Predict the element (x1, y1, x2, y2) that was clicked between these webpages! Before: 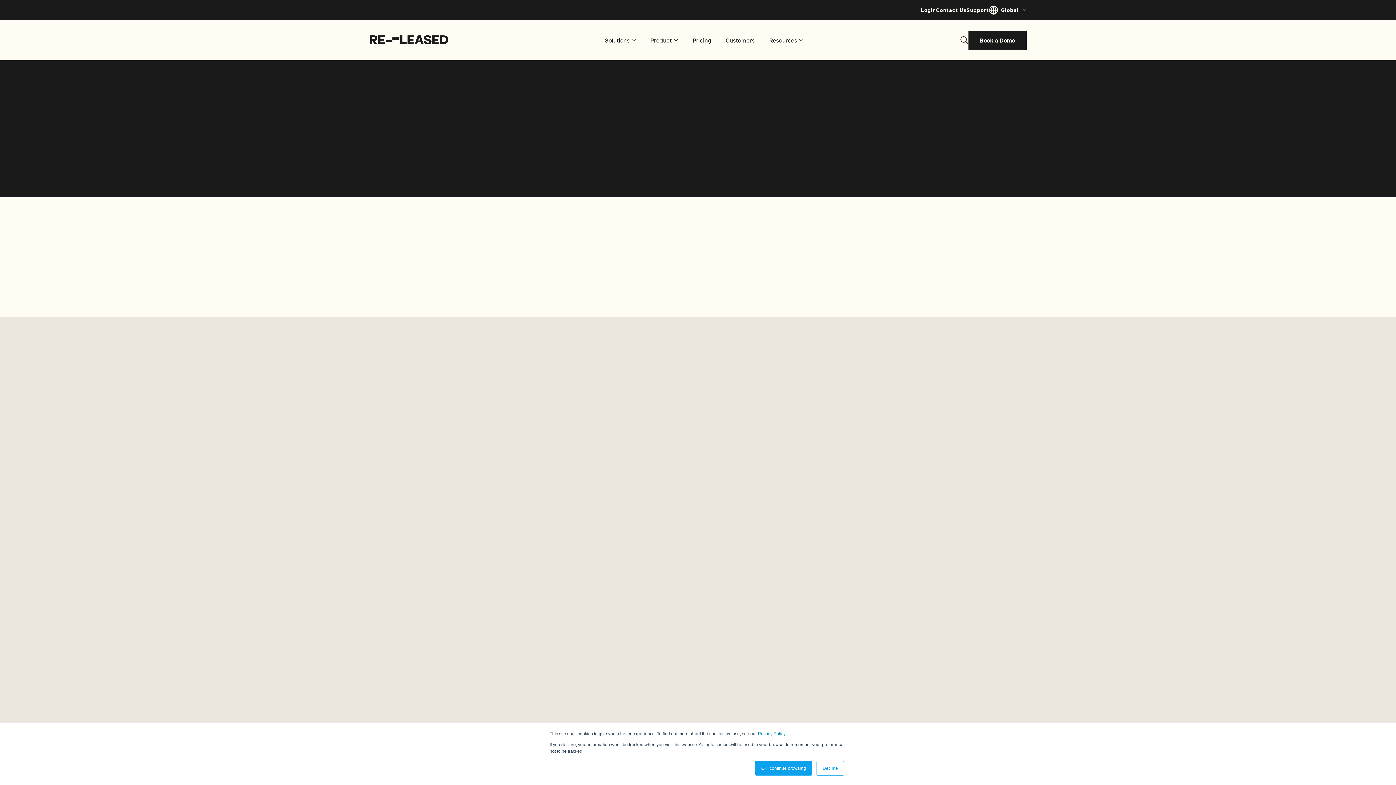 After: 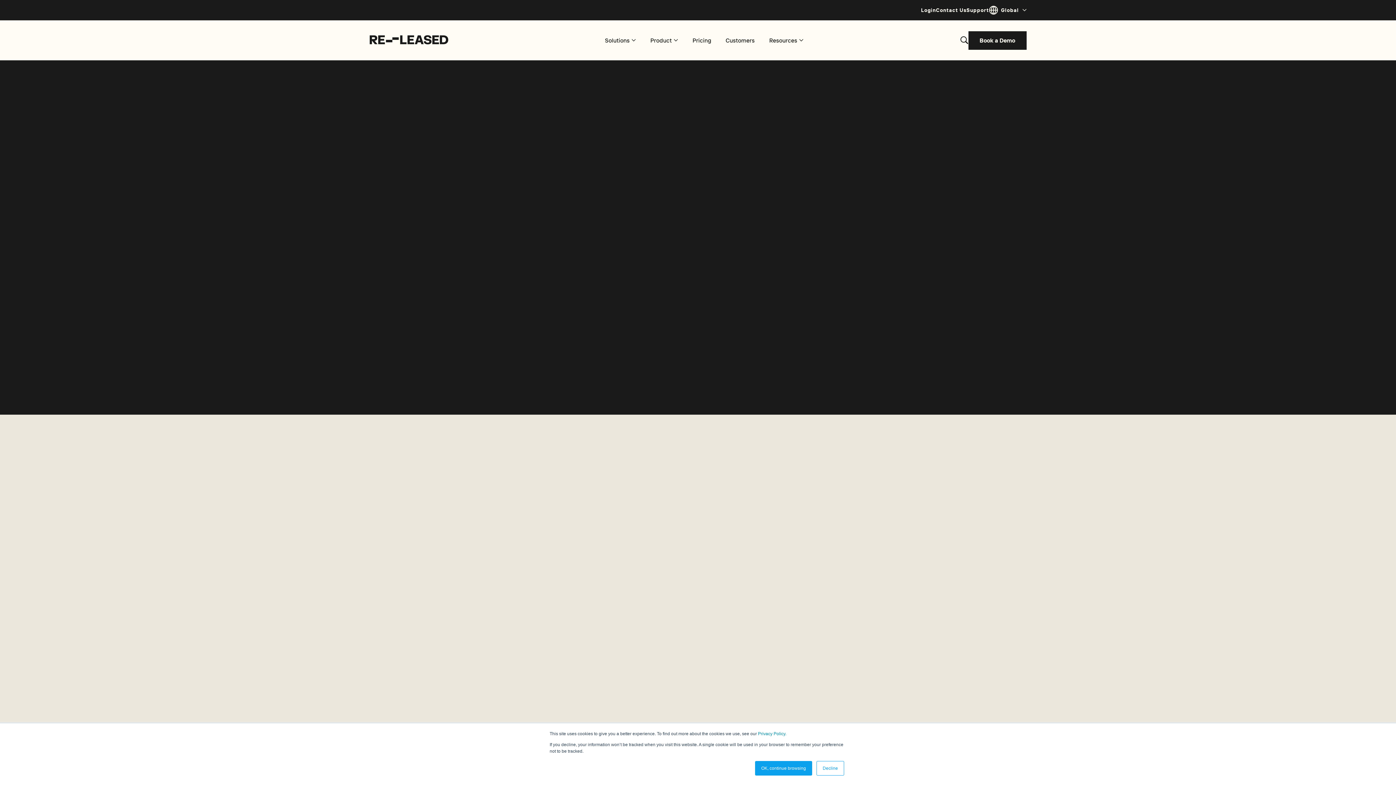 Action: label: nav button 3 bbox: (966, 6, 989, 14)